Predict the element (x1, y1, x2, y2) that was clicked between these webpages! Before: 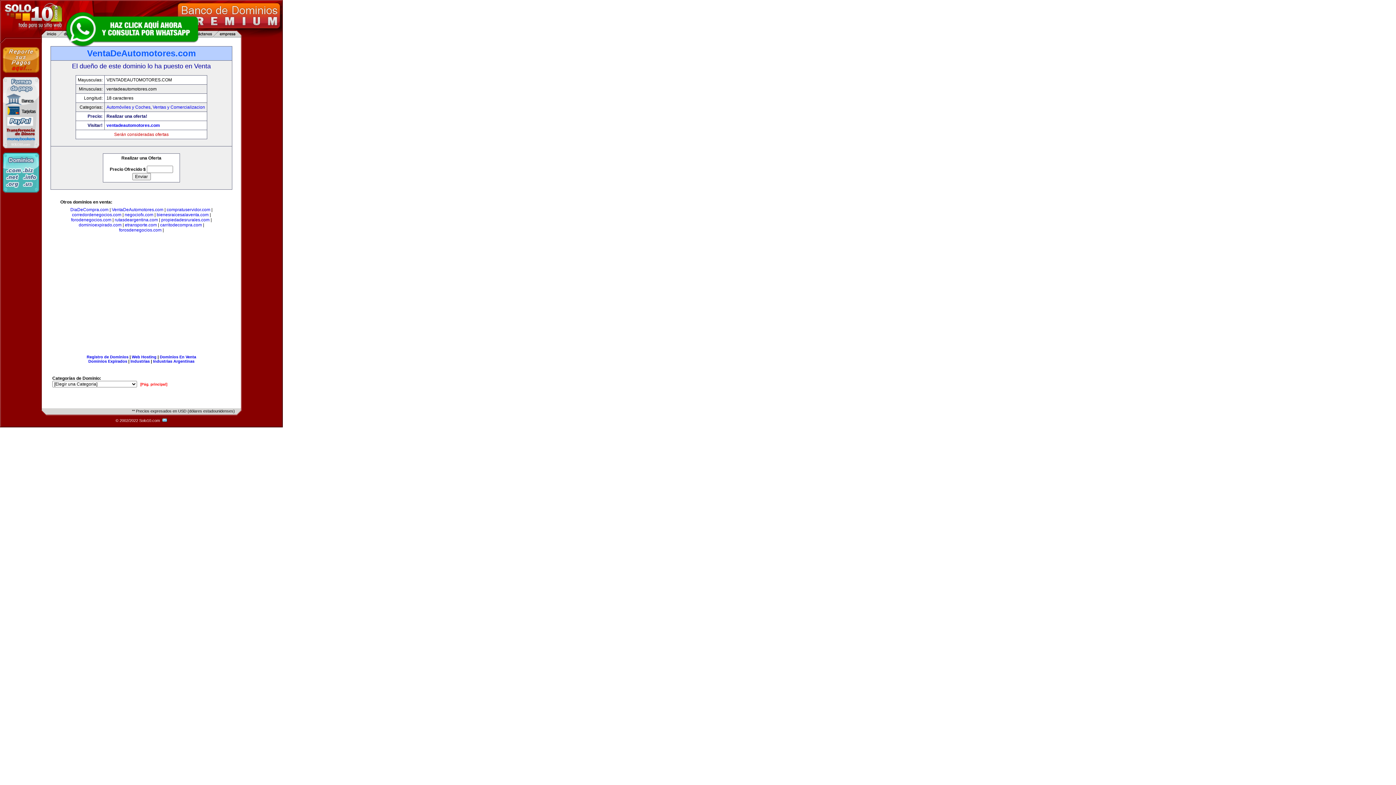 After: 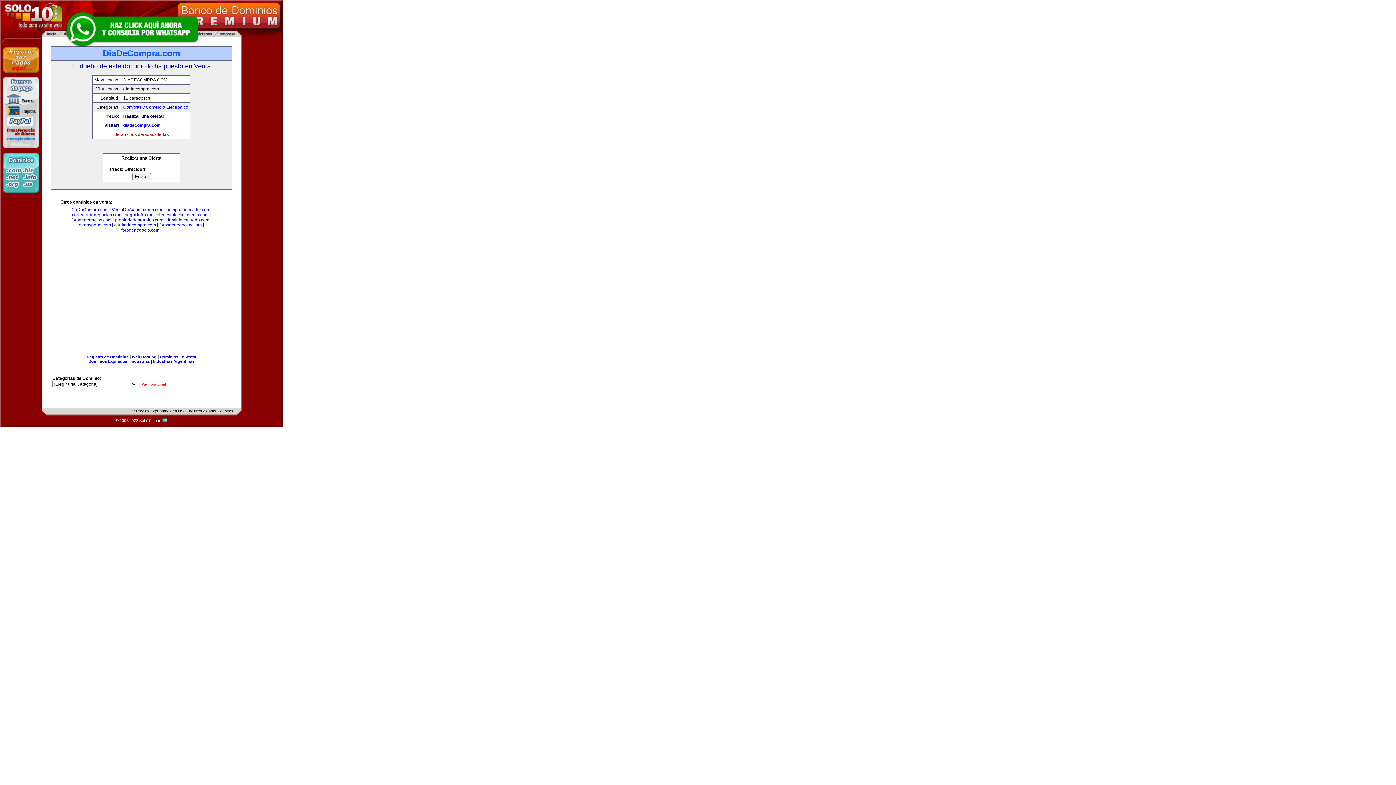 Action: bbox: (70, 207, 108, 212) label: DiaDeCompra.com